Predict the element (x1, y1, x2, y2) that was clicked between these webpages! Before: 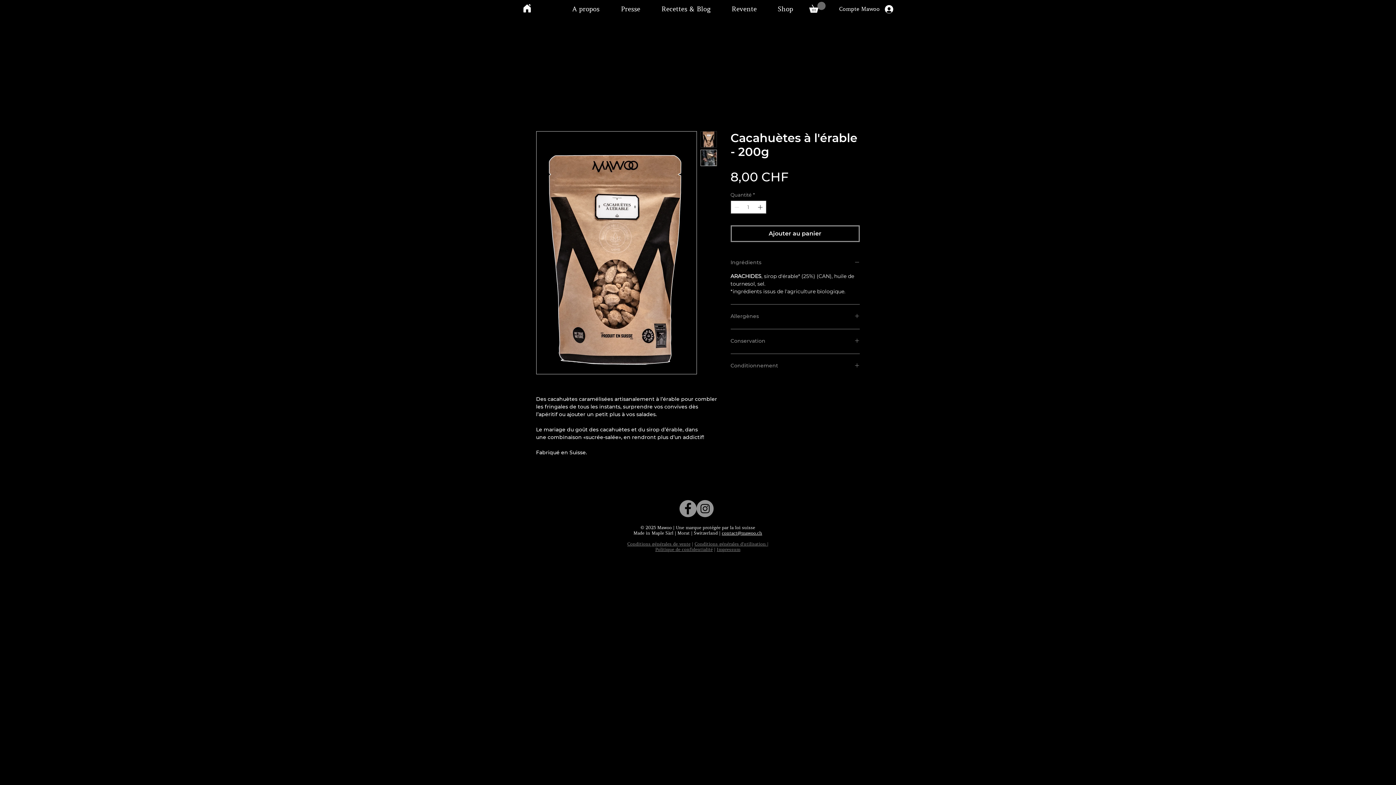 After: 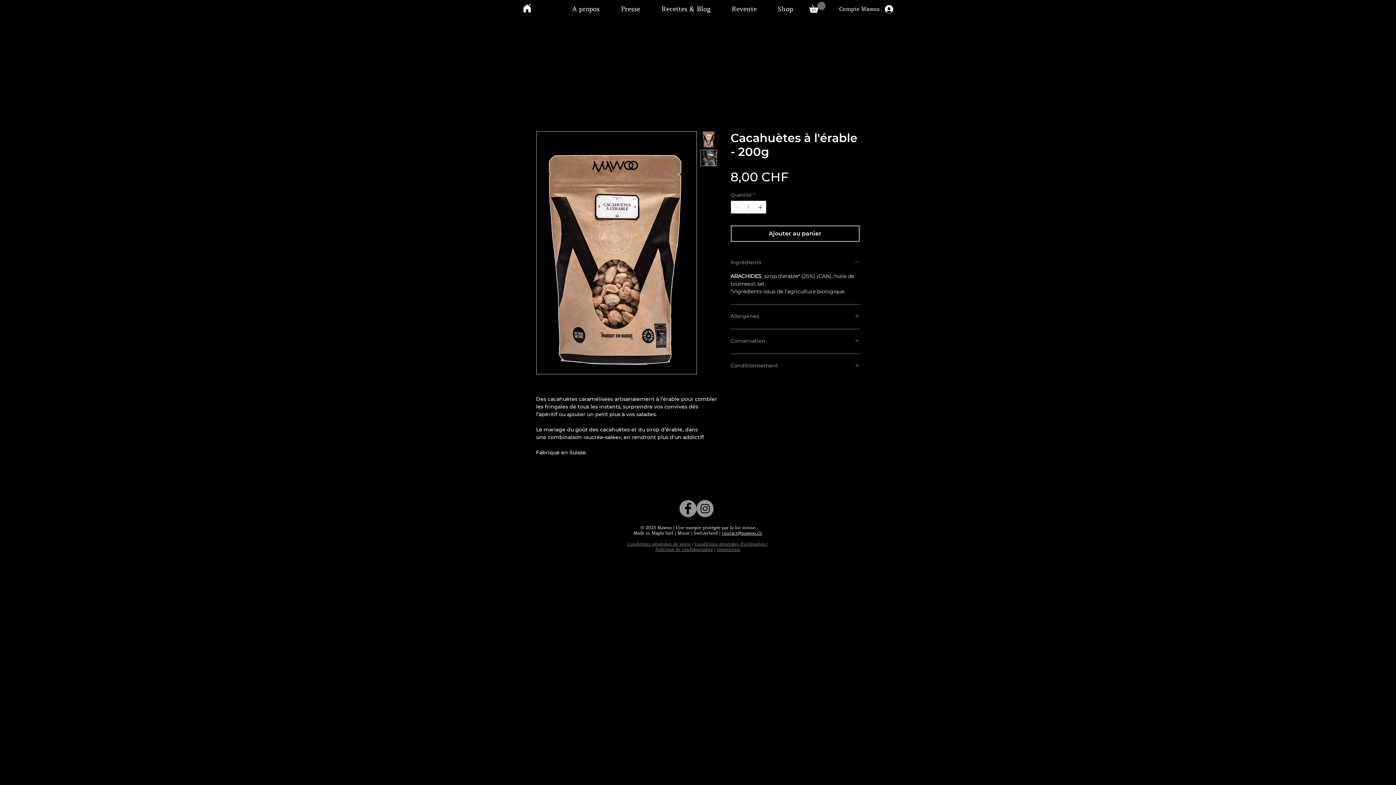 Action: bbox: (700, 131, 716, 147)